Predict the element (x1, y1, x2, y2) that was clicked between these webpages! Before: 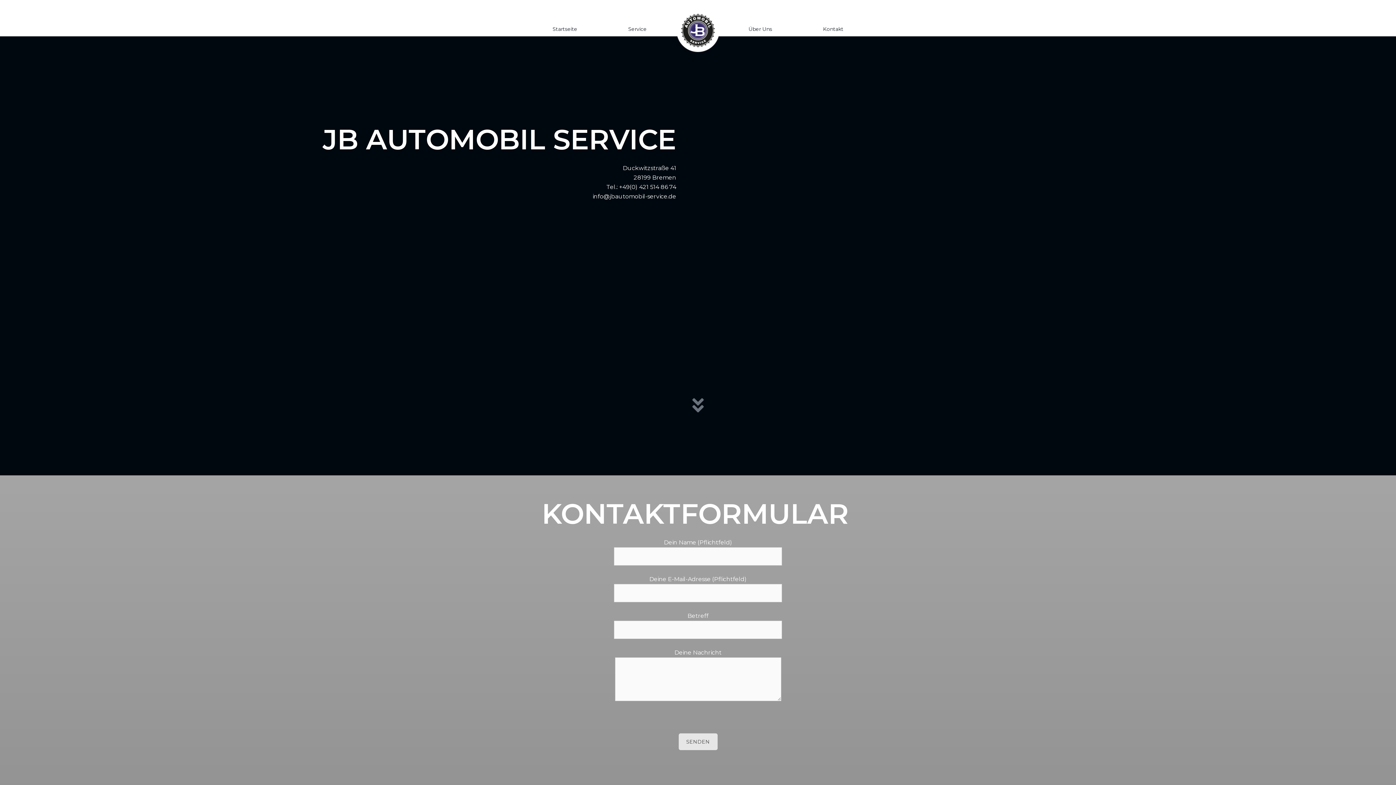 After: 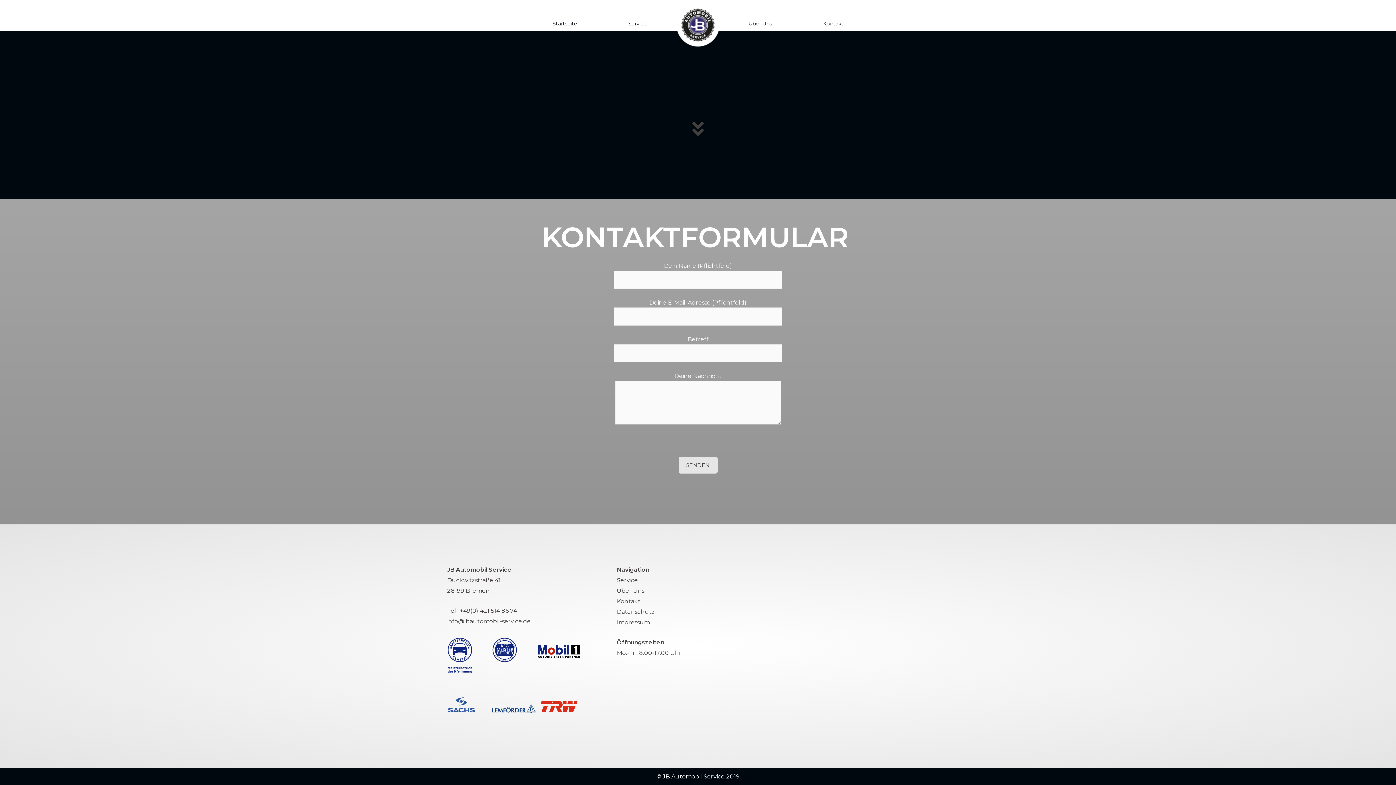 Action: bbox: (689, 396, 707, 414)